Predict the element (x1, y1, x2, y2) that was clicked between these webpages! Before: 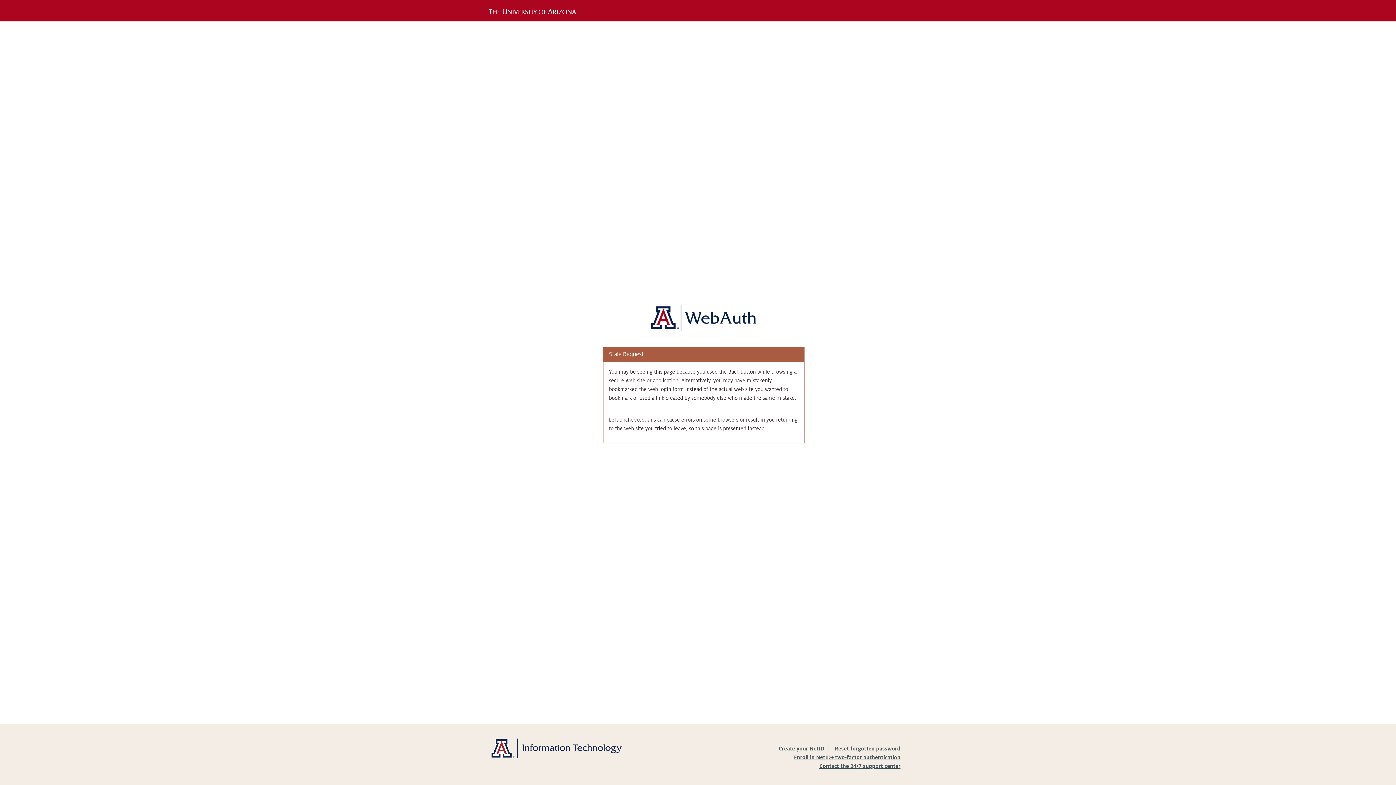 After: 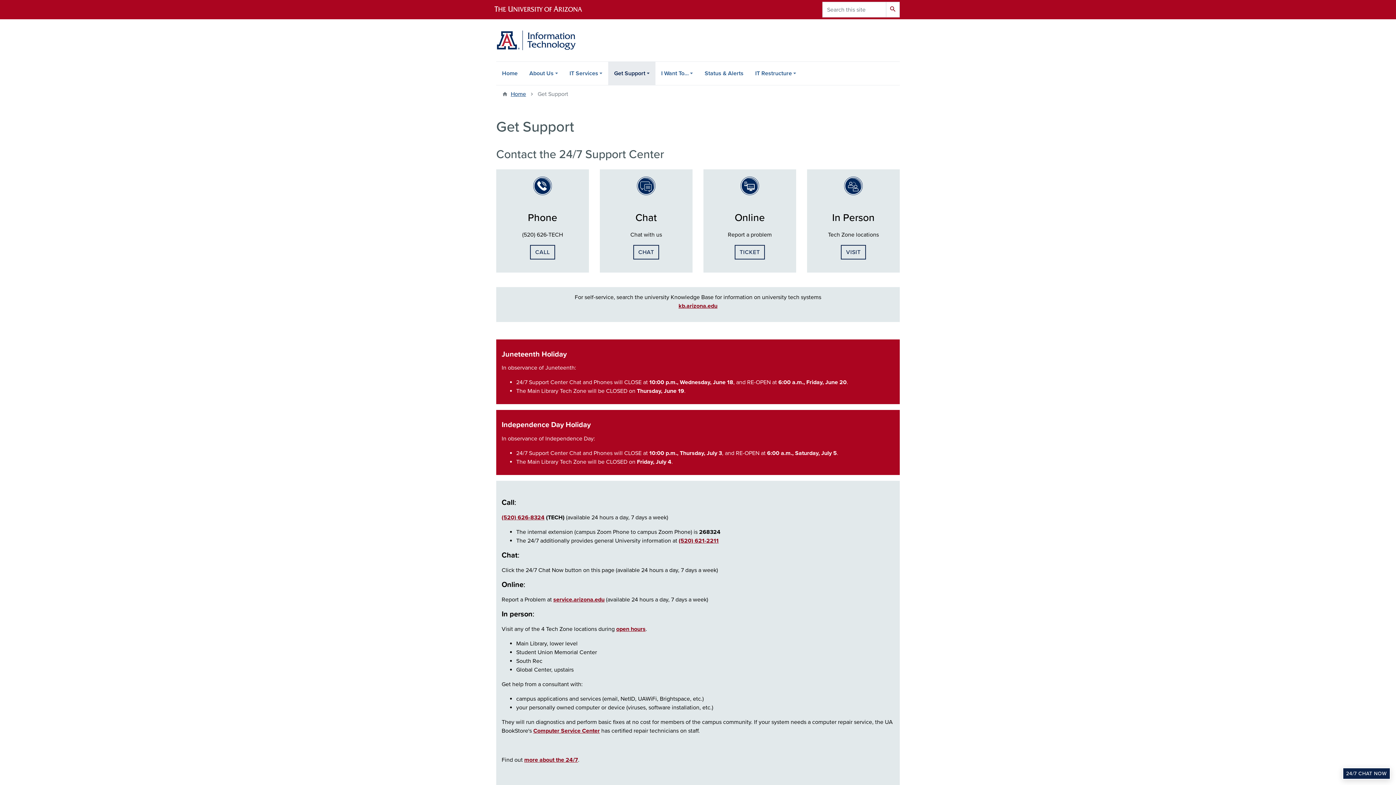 Action: label: Contact the 24/7 support center bbox: (819, 763, 900, 769)